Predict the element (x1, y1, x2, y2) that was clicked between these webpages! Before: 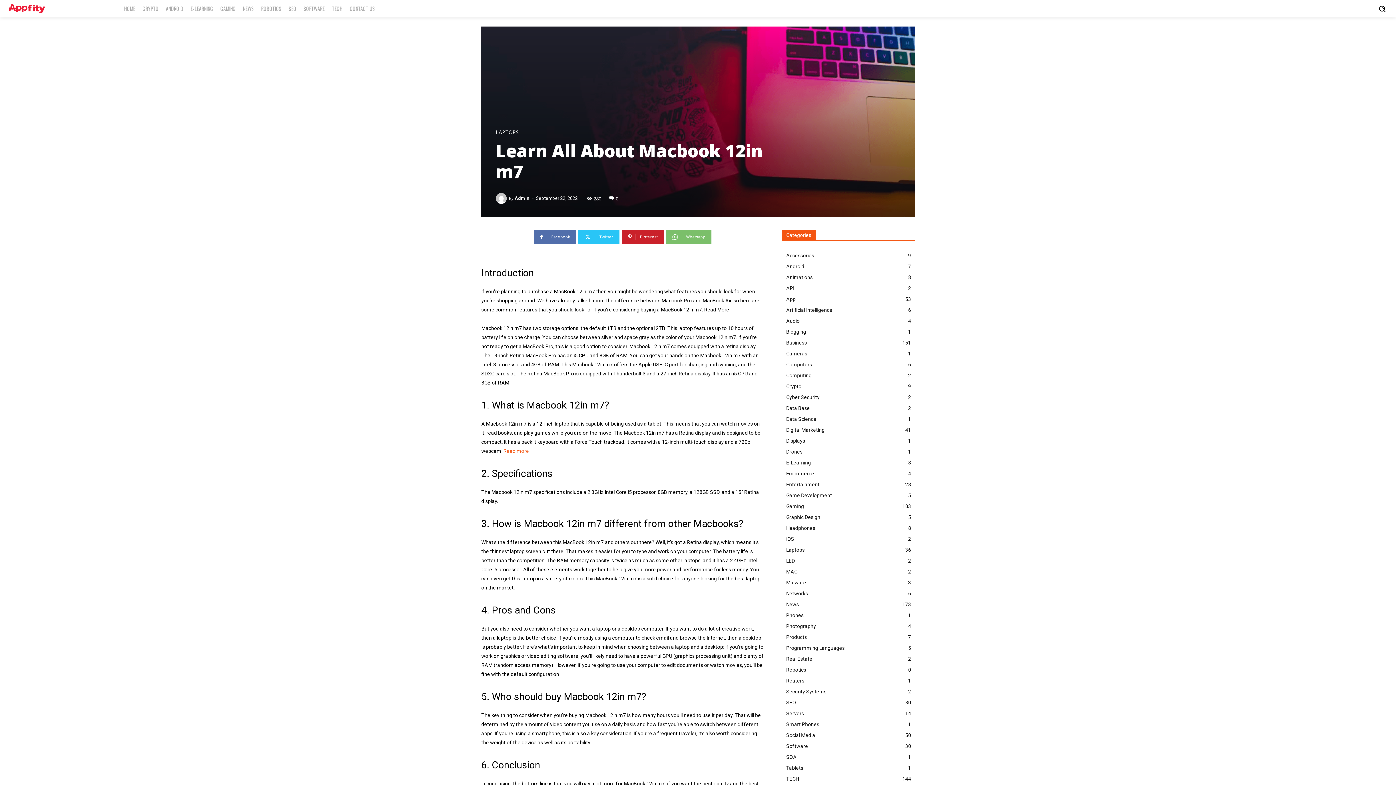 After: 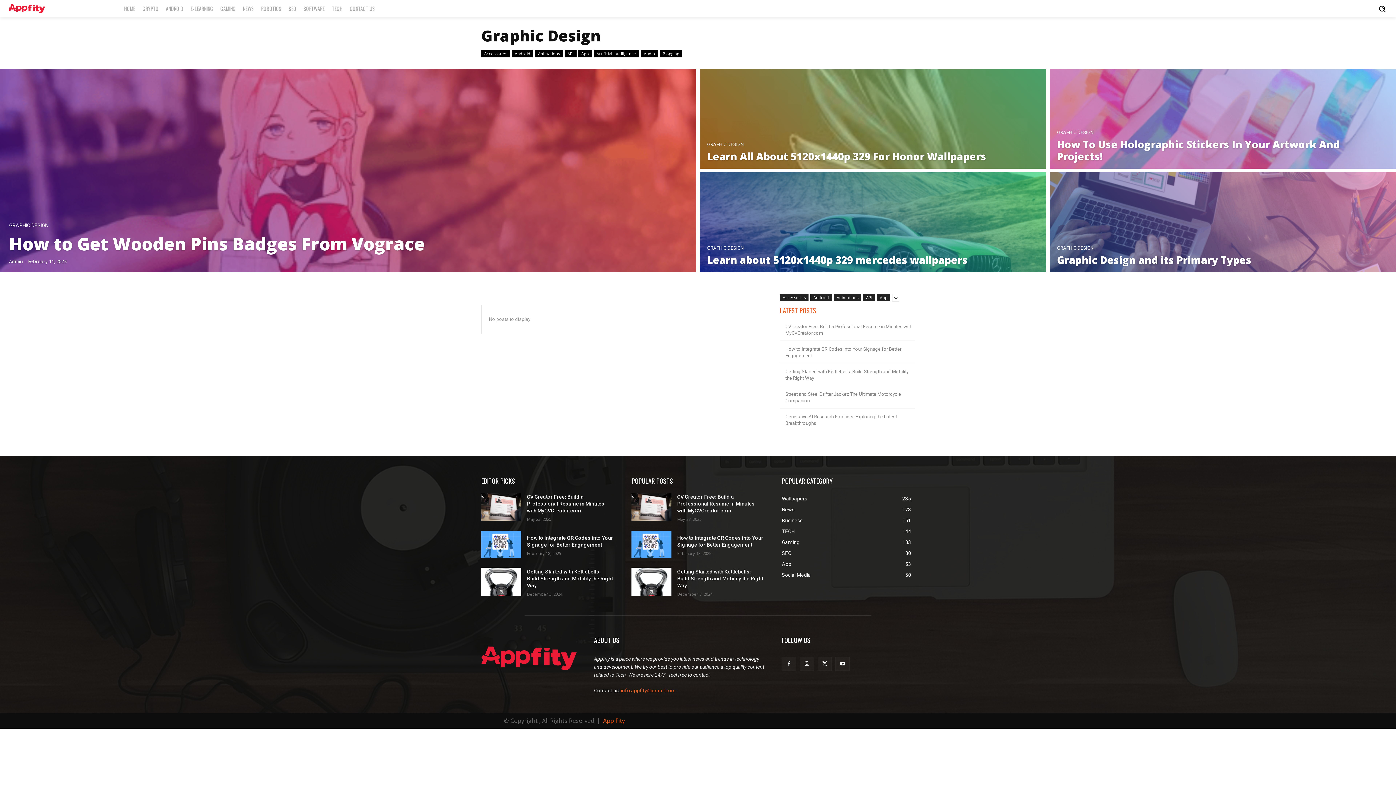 Action: label: Graphic Design
5 bbox: (782, 512, 914, 523)